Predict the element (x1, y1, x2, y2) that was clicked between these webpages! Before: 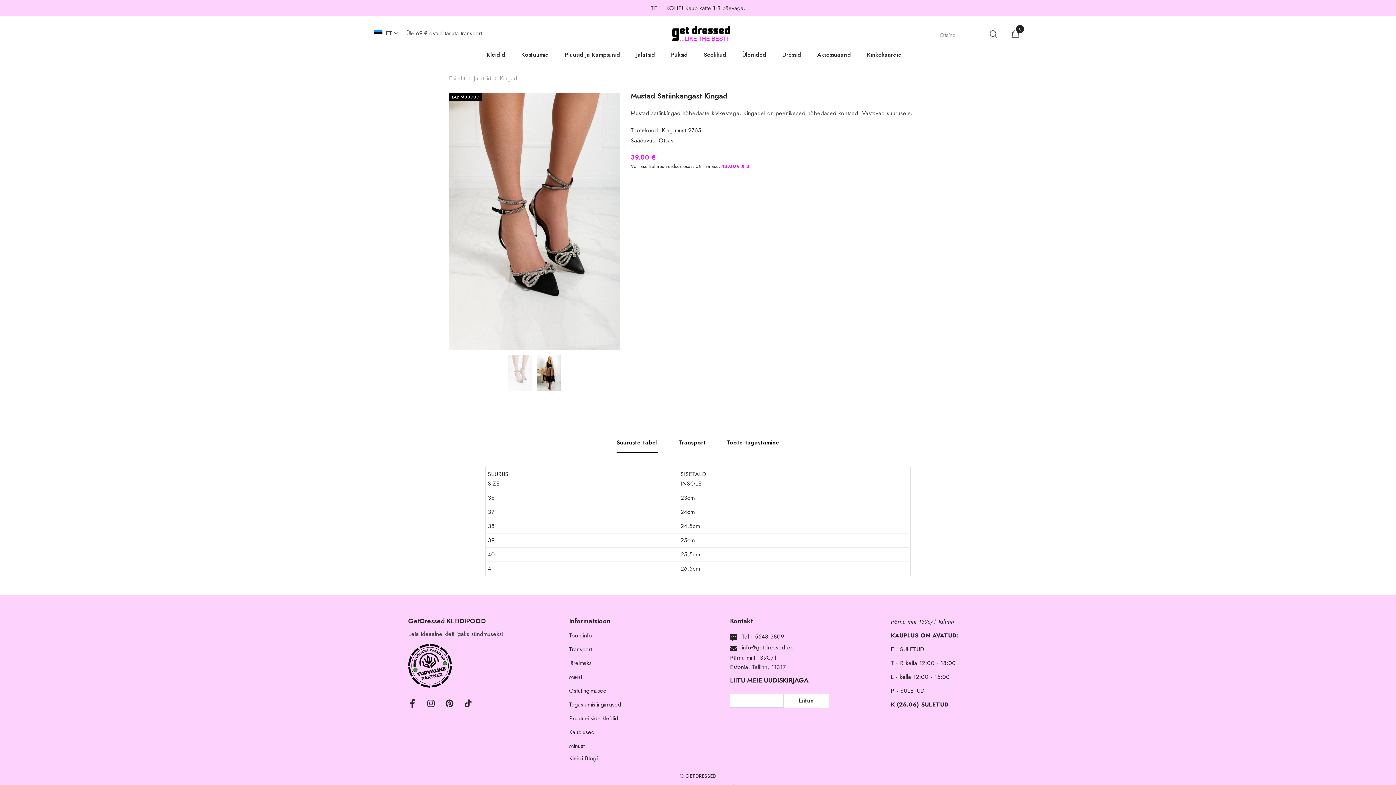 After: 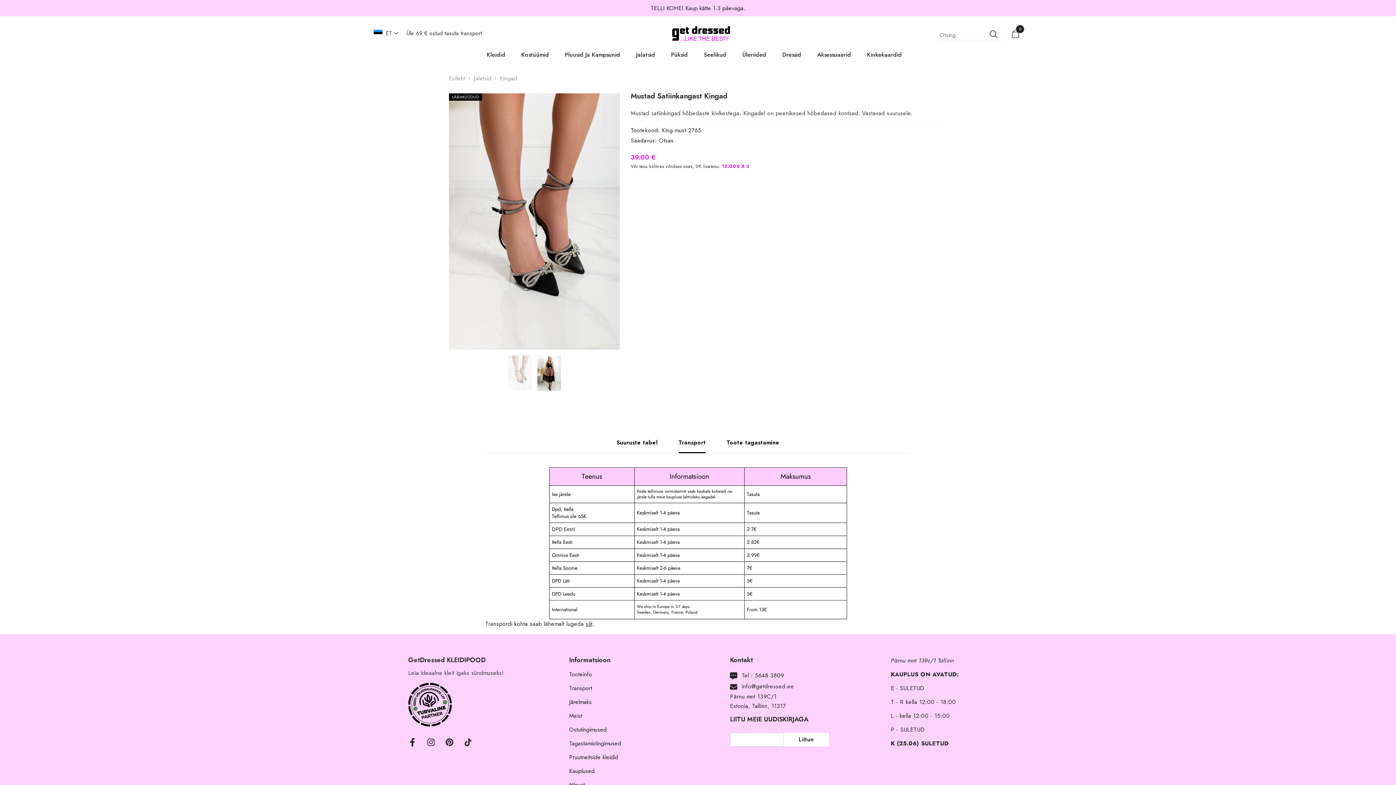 Action: label: Transport bbox: (678, 432, 705, 453)